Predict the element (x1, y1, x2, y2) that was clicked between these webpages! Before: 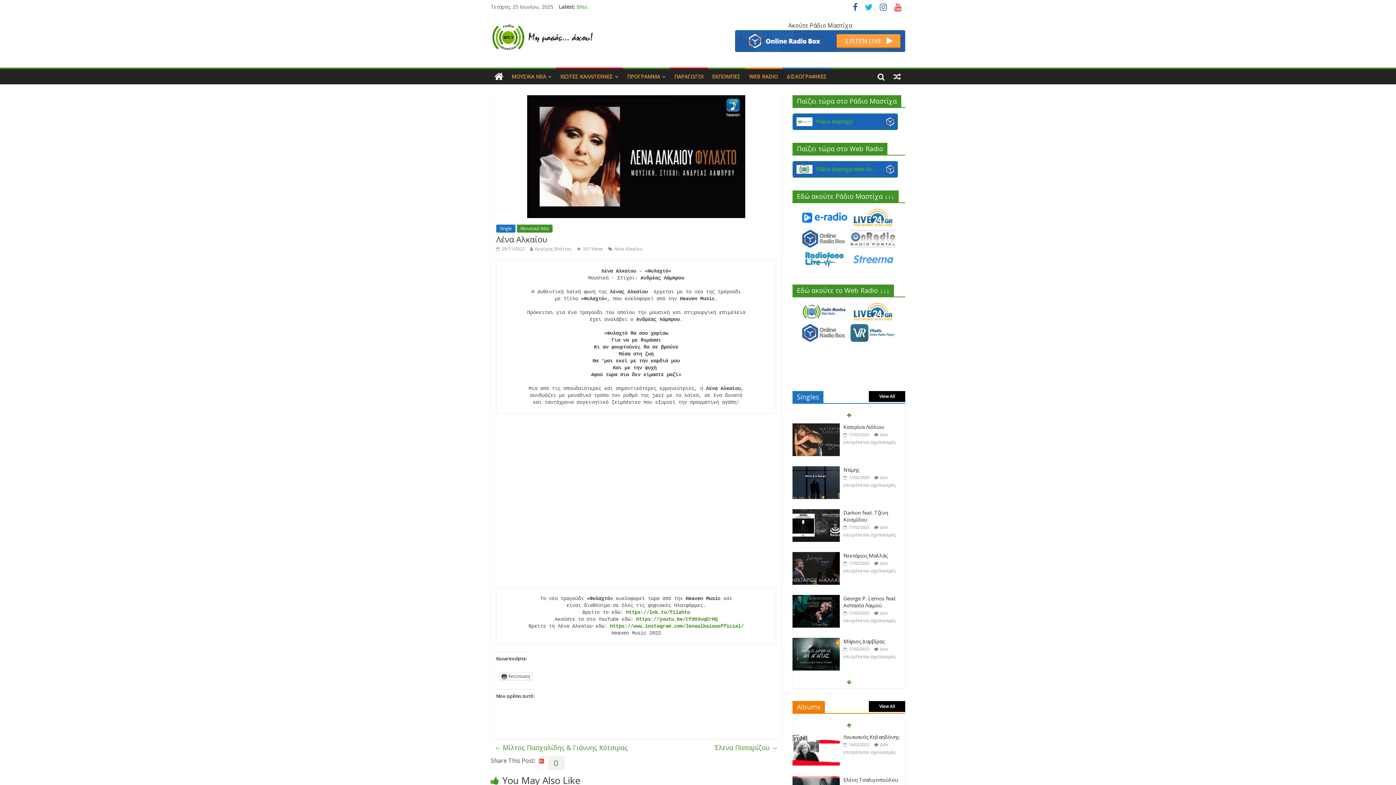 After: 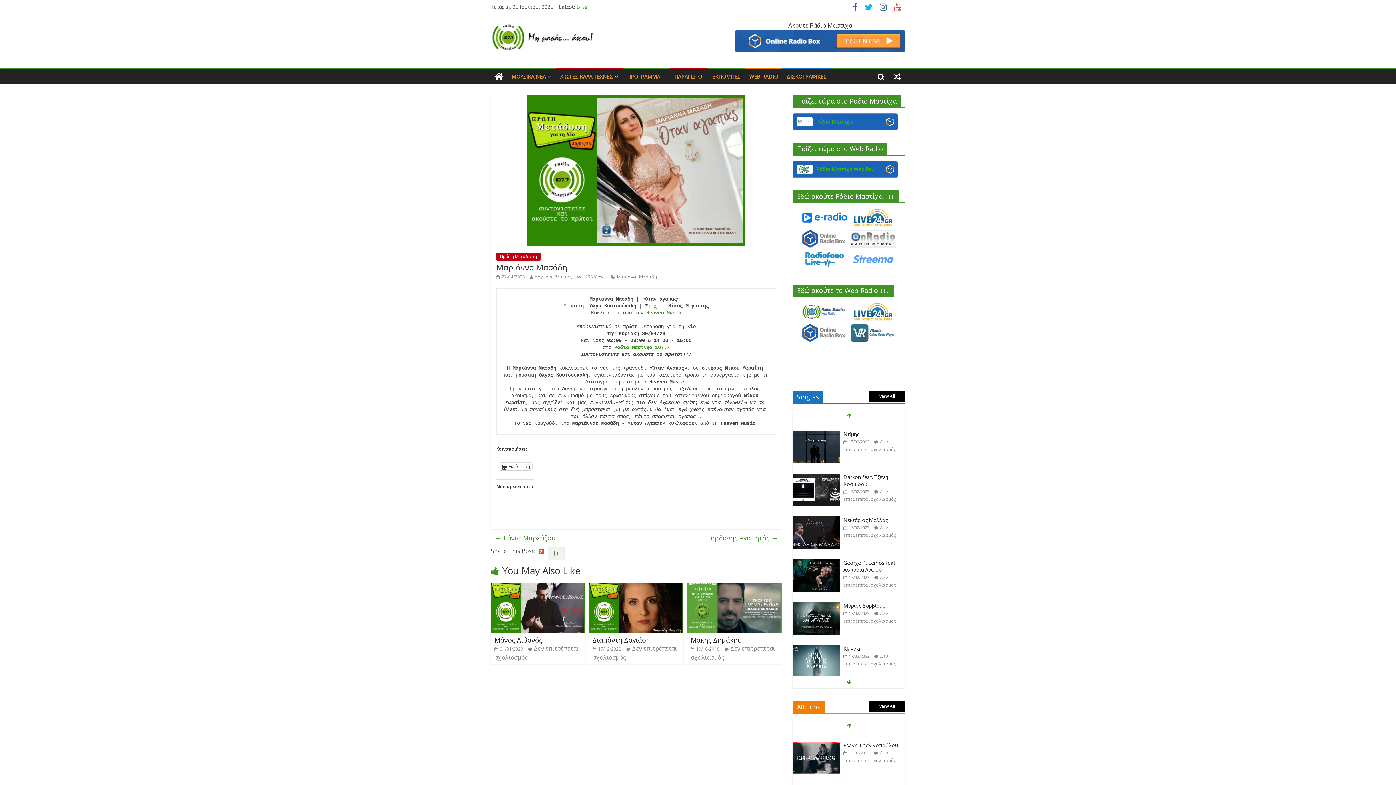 Action: bbox: (576, 3, 621, 10) label: Μαριάννα Μασάδη